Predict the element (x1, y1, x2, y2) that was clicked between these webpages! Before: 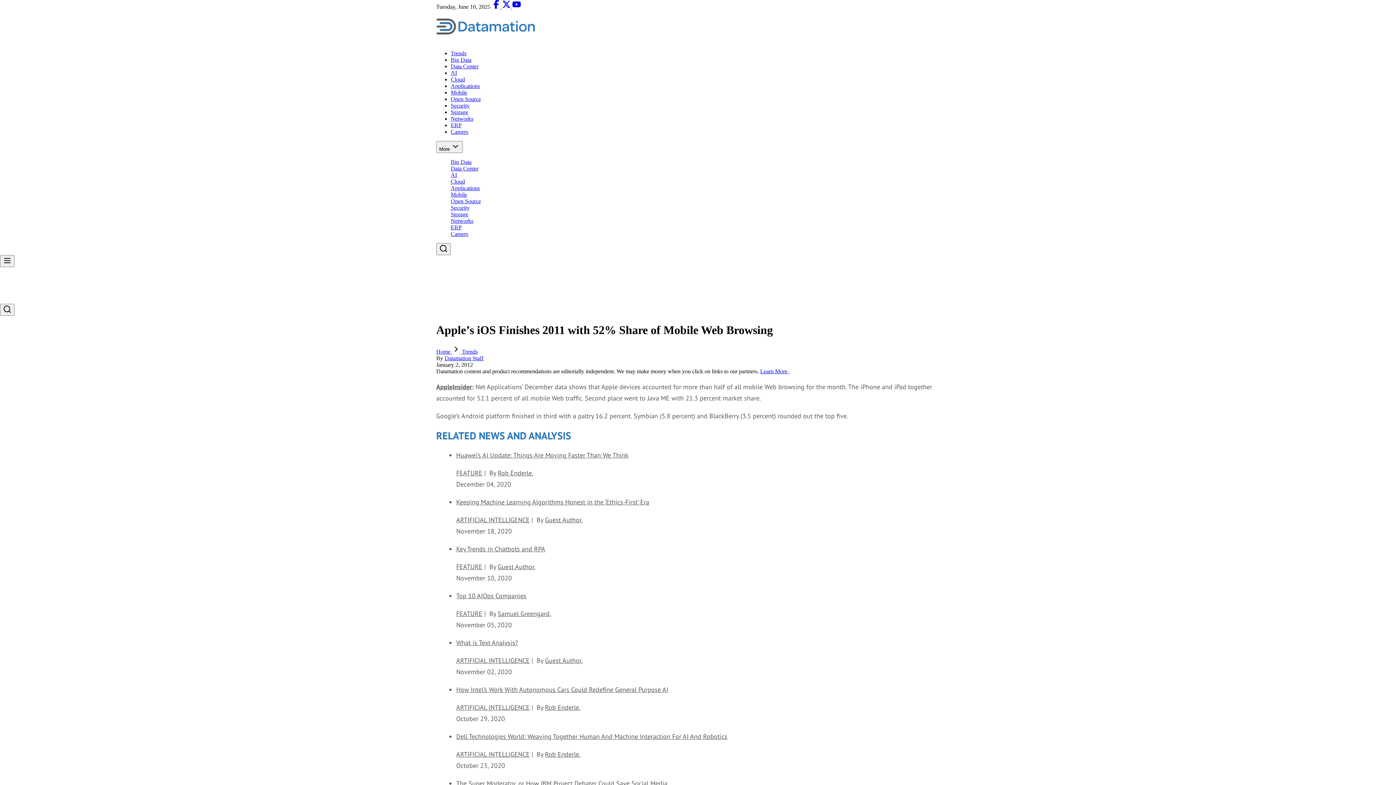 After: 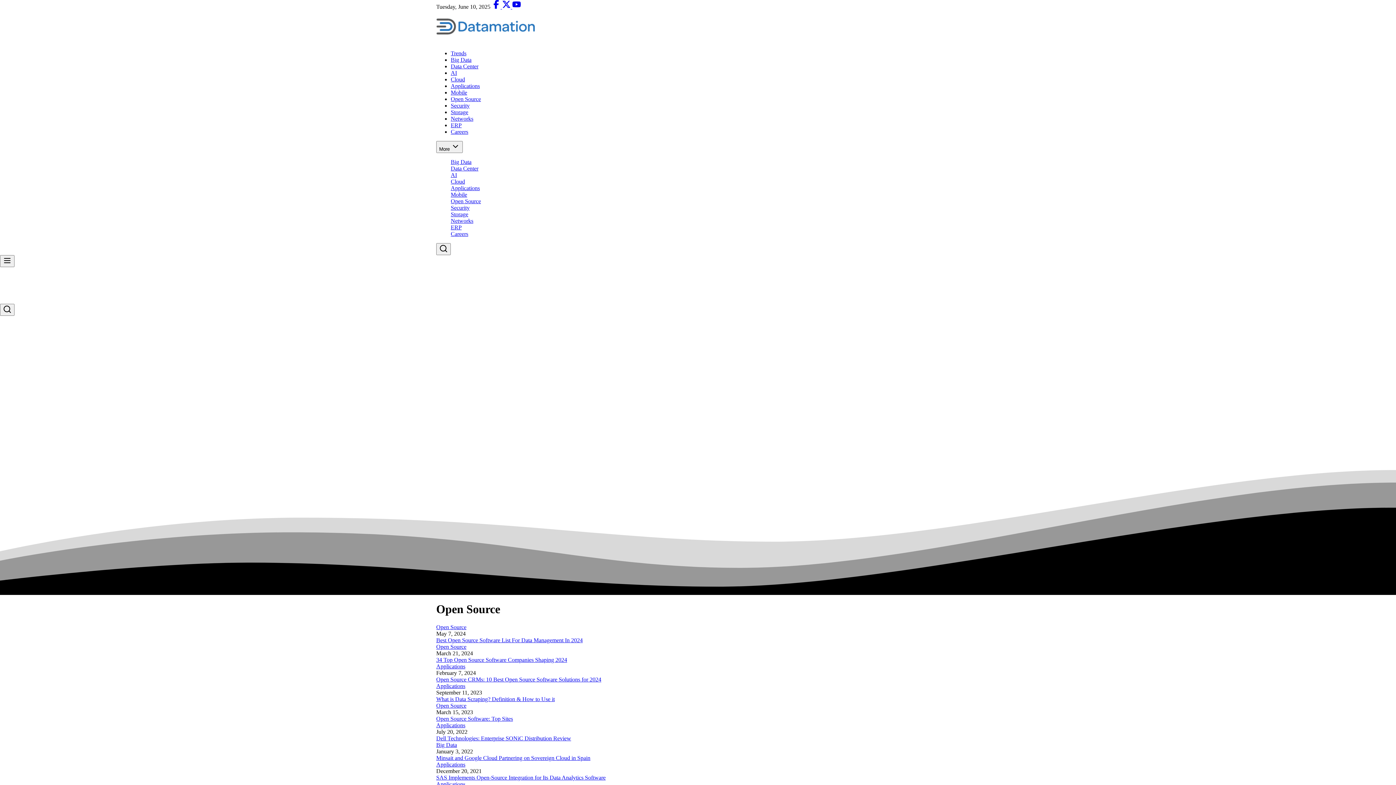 Action: bbox: (450, 96, 481, 102) label: Open Source